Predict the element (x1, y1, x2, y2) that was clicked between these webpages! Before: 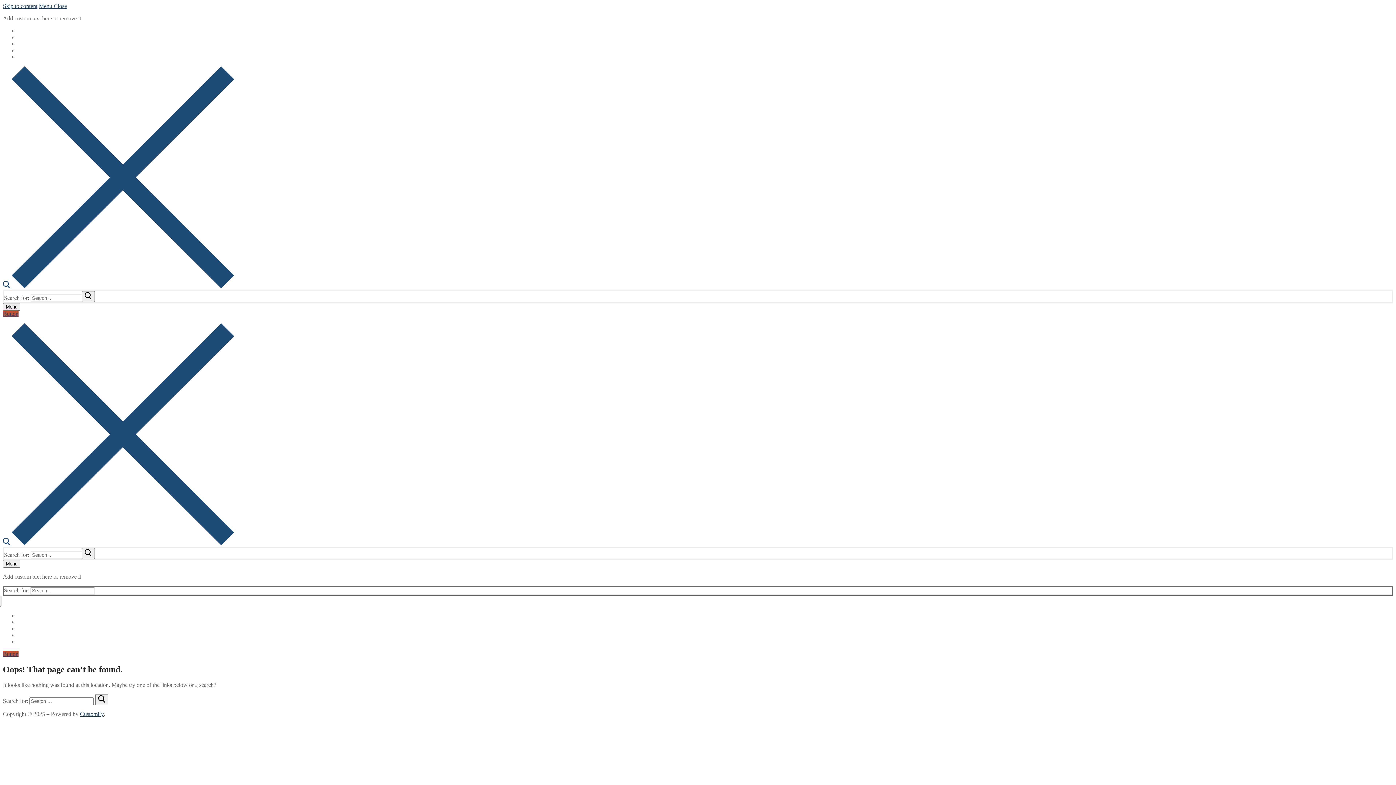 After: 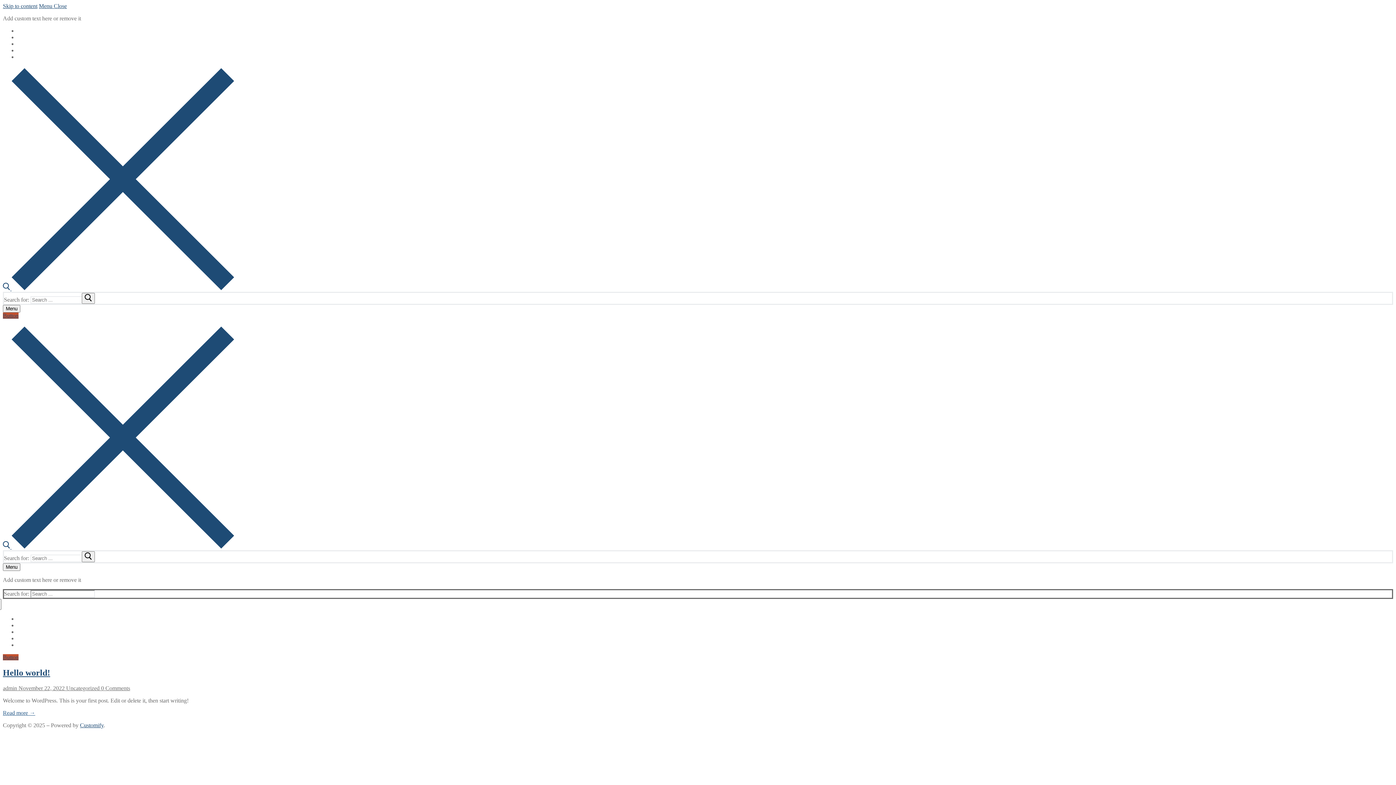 Action: label: submit search bbox: (81, 548, 94, 559)